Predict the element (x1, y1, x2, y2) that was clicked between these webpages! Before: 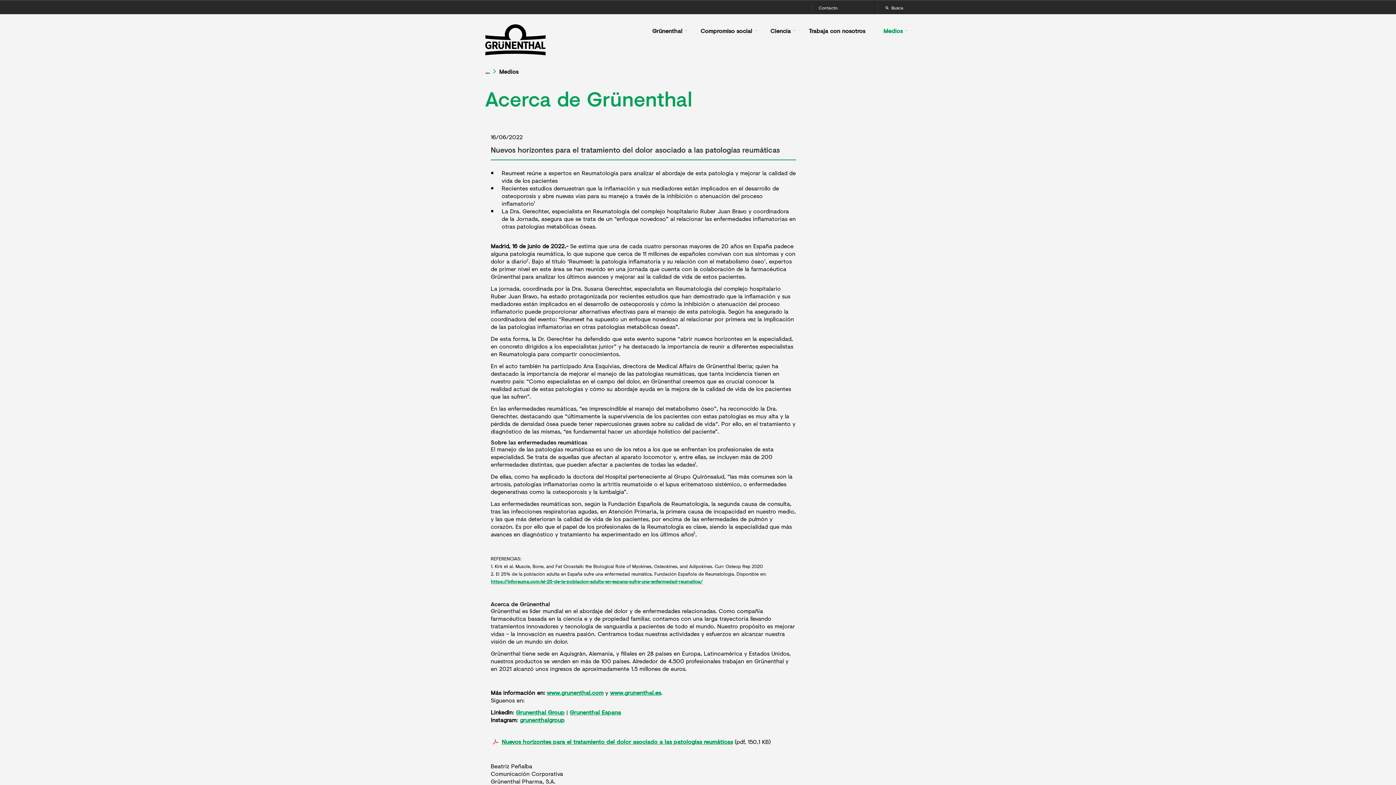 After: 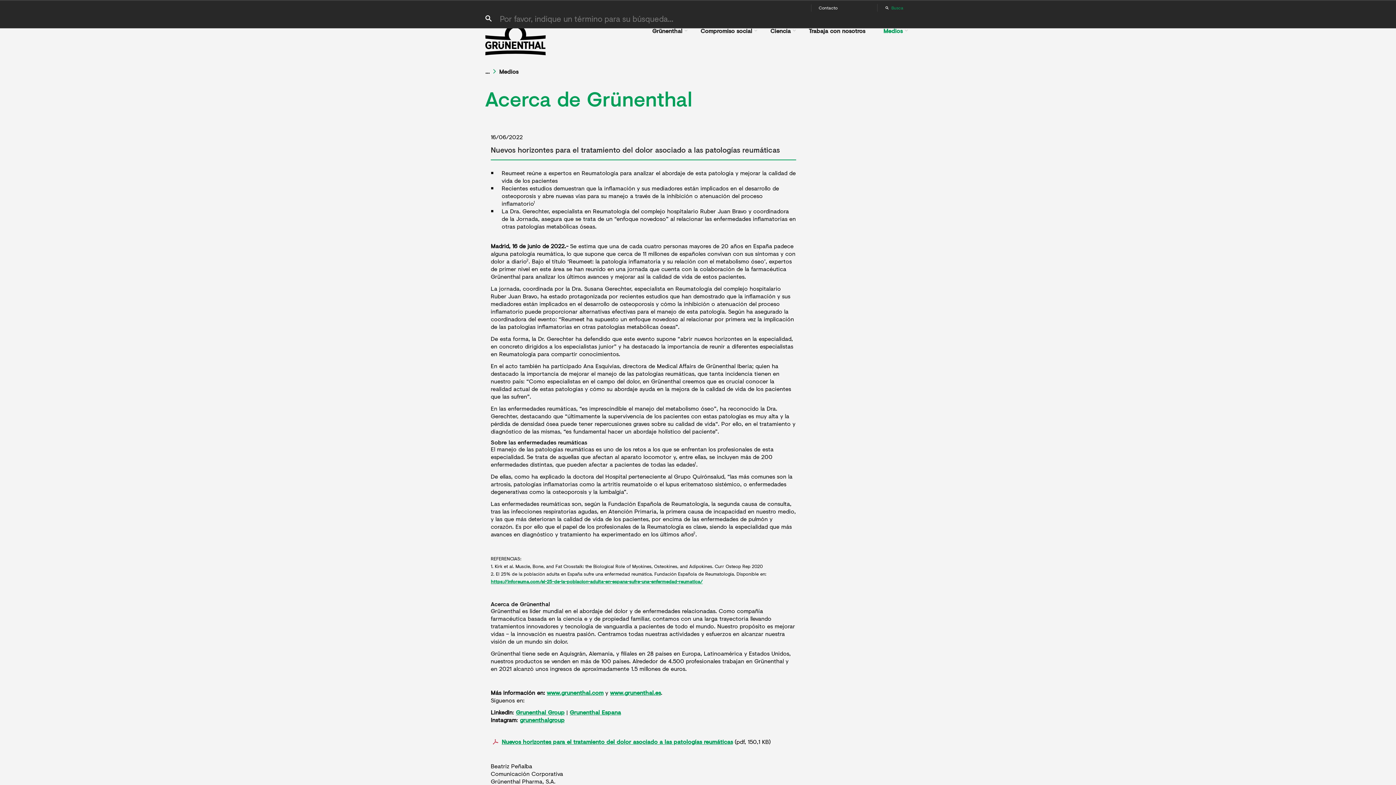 Action: bbox: (877, 4, 910, 11) label:  Busca